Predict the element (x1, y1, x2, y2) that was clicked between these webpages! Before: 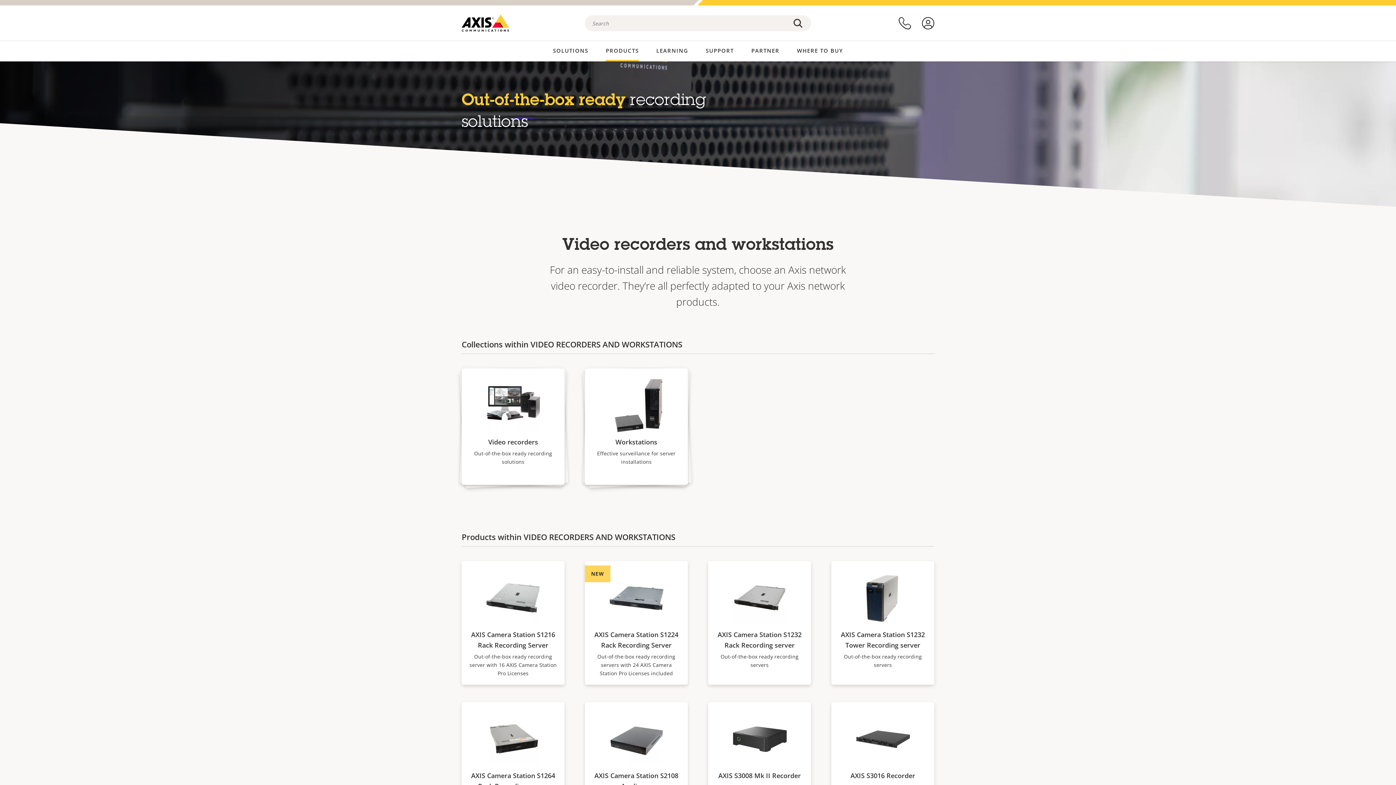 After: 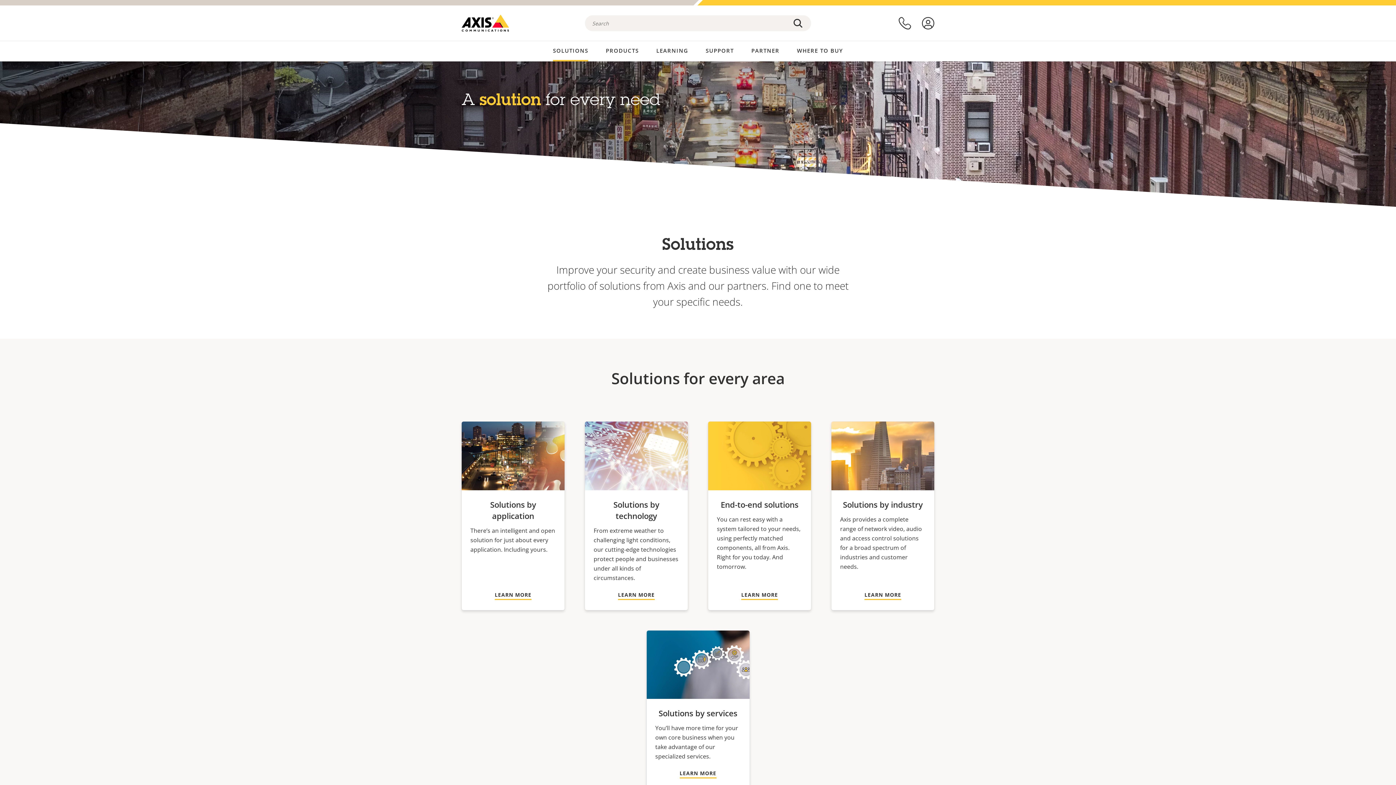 Action: bbox: (553, 41, 588, 60) label: SOLUTIONS